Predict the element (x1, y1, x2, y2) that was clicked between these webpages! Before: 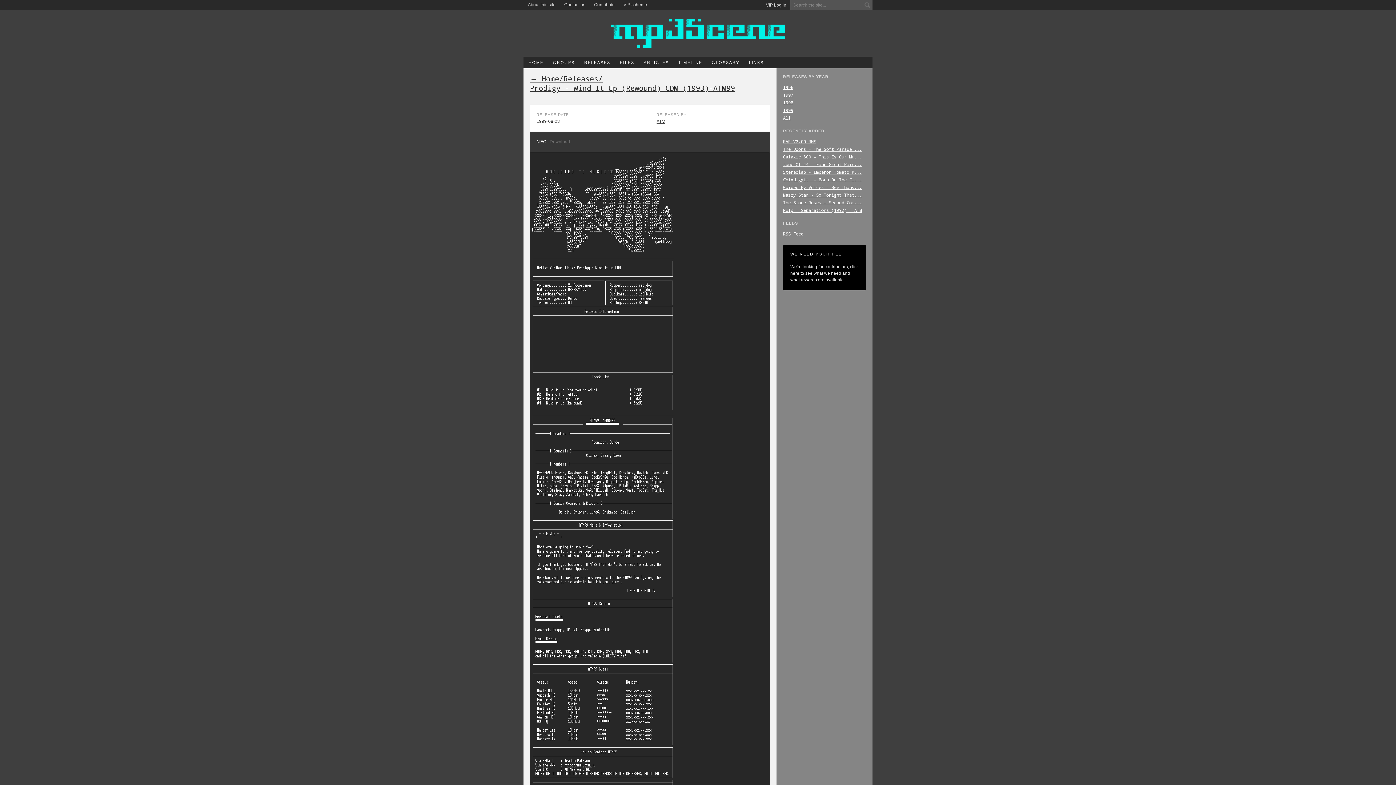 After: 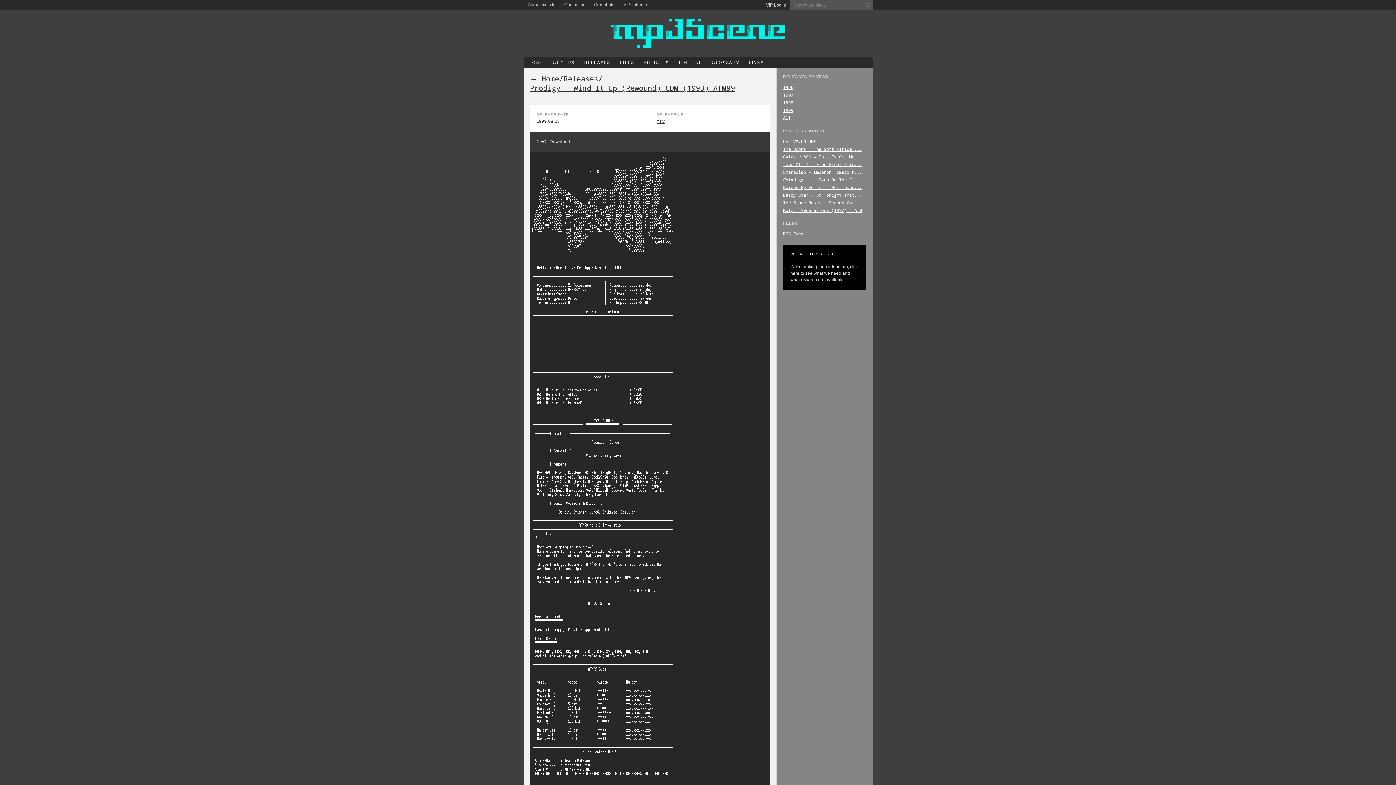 Action: label: Download bbox: (549, 139, 570, 144)